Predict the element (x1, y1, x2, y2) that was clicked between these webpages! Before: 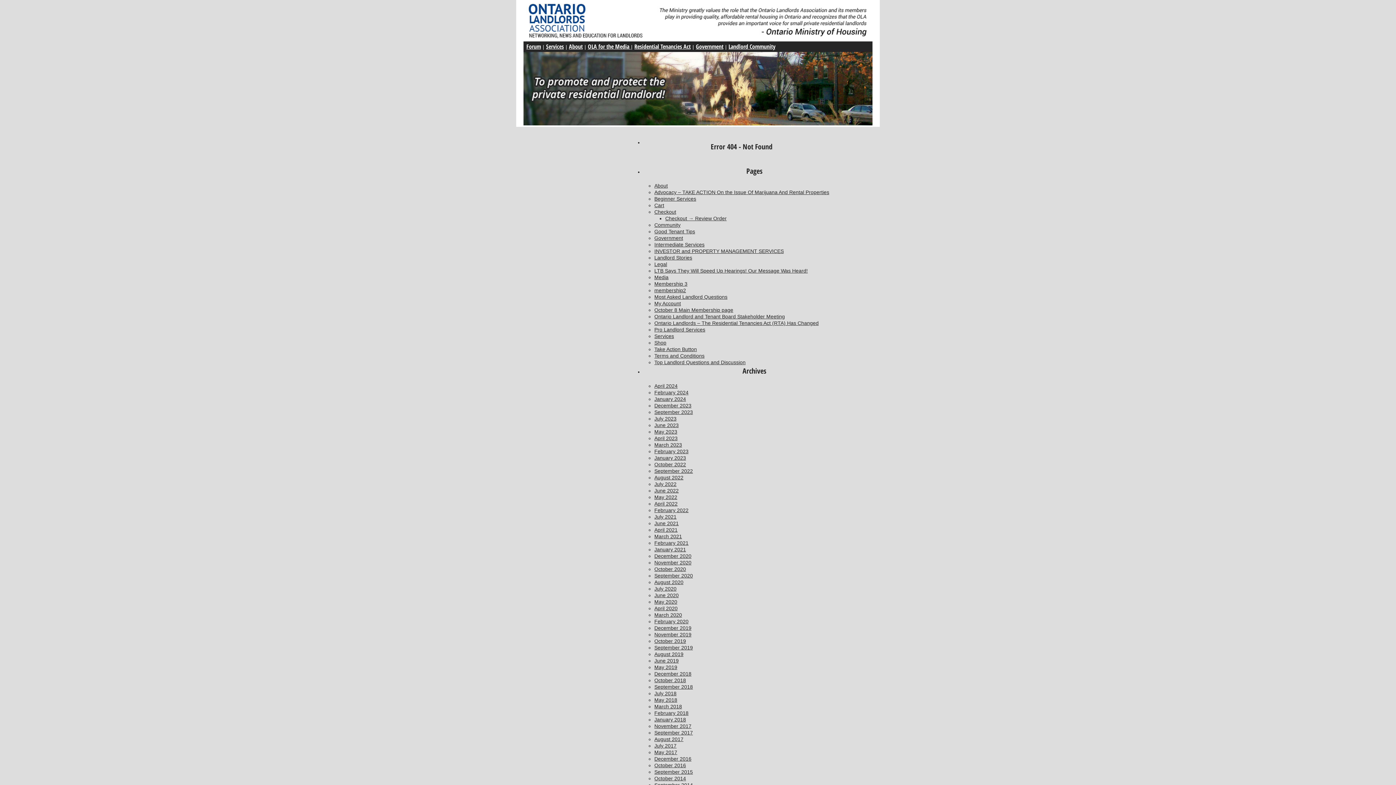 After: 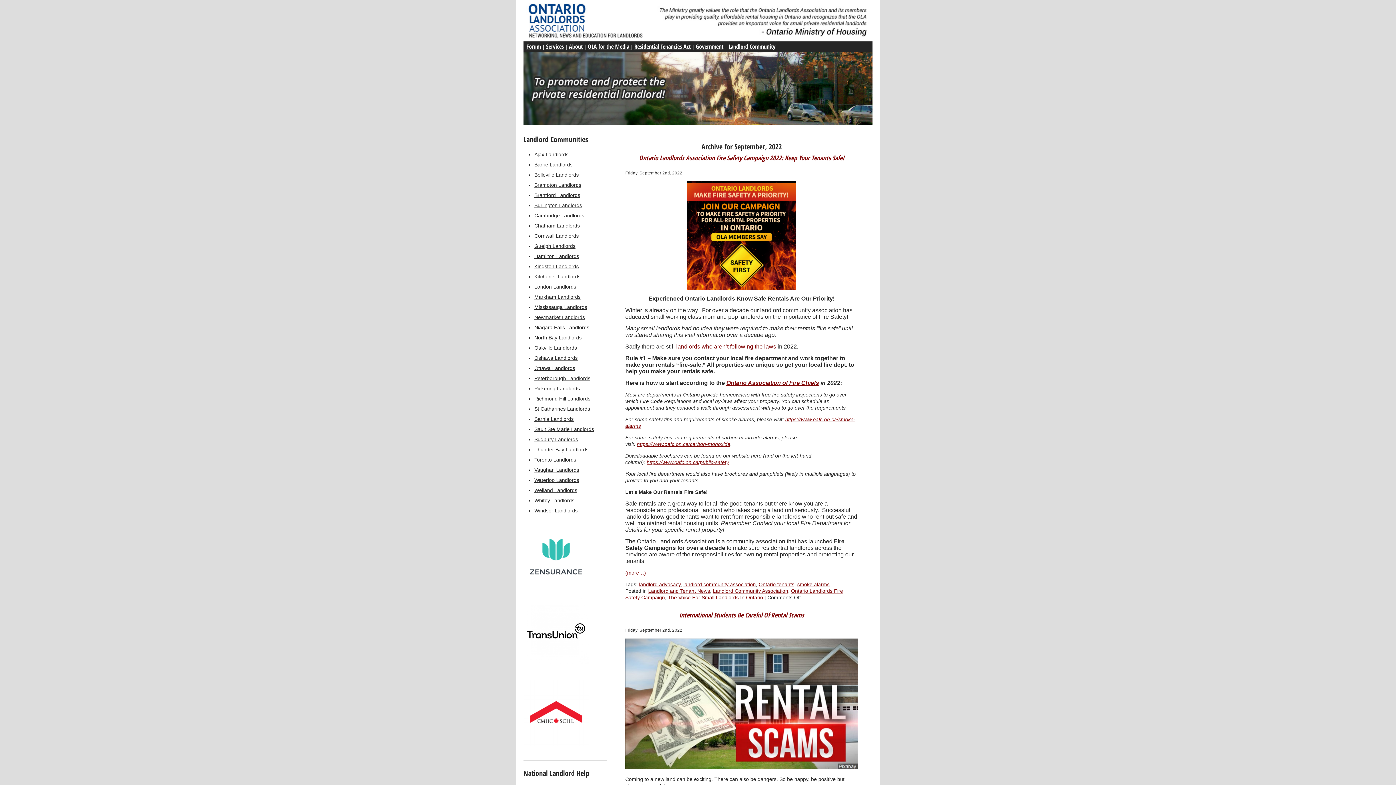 Action: label: September 2022 bbox: (654, 468, 693, 474)